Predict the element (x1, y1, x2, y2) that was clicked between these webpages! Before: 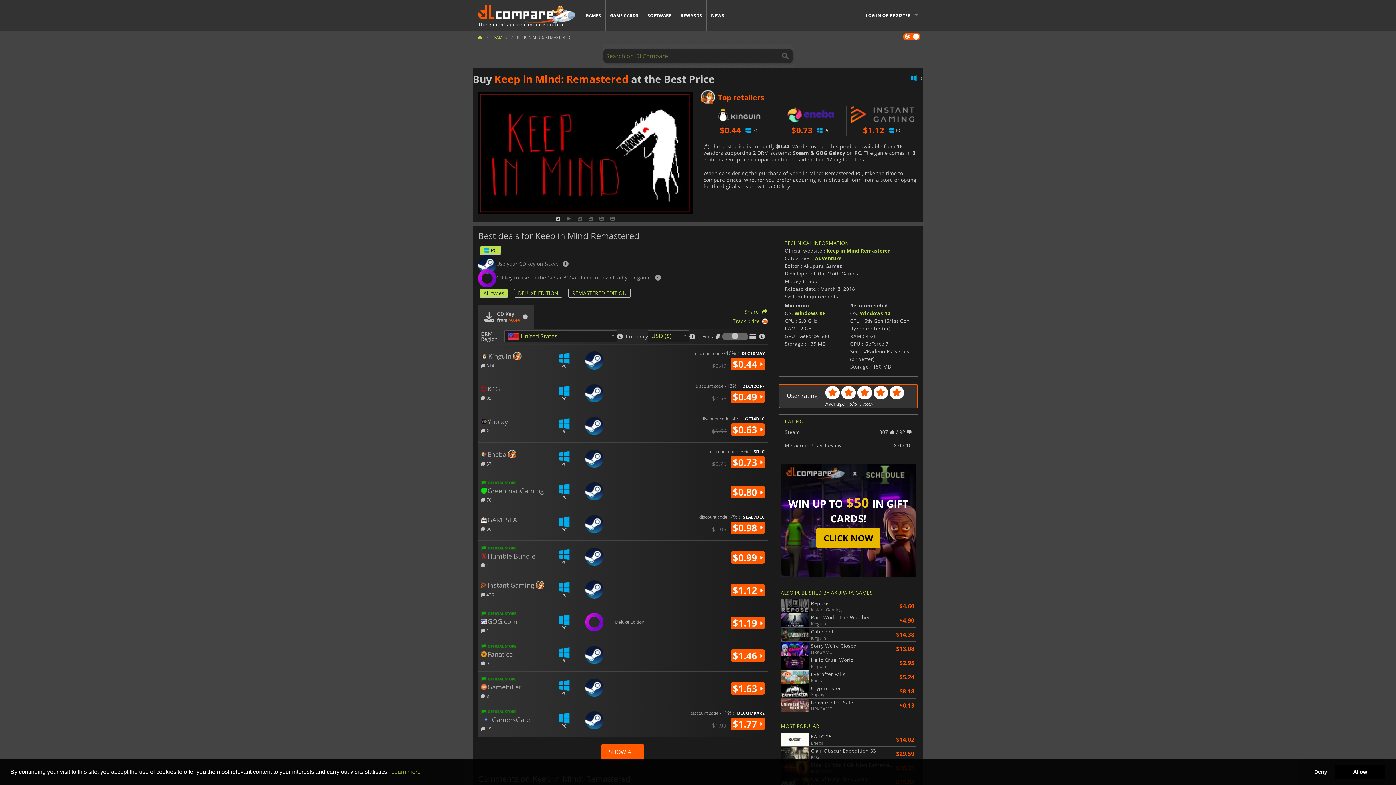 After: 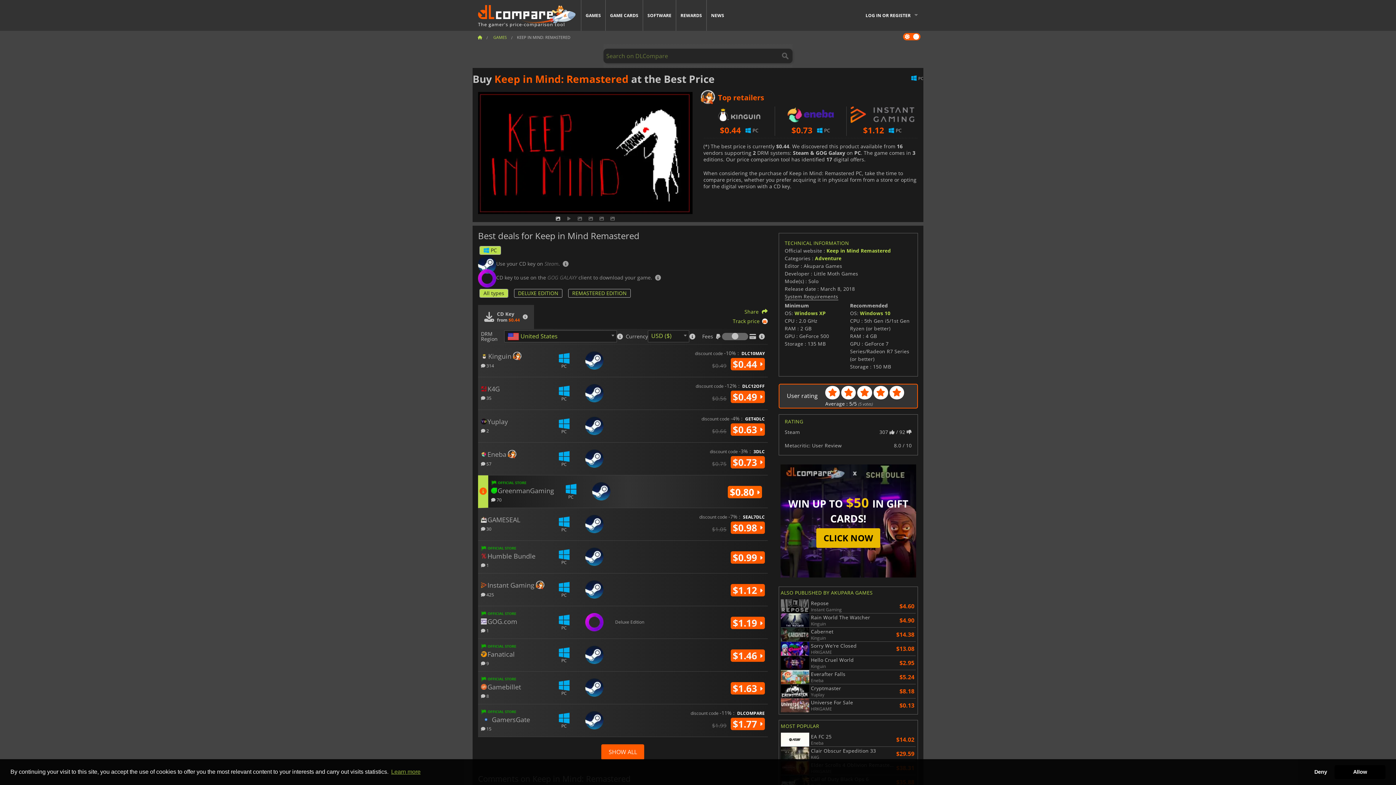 Action: bbox: (730, 486, 764, 498) label: $0.80 